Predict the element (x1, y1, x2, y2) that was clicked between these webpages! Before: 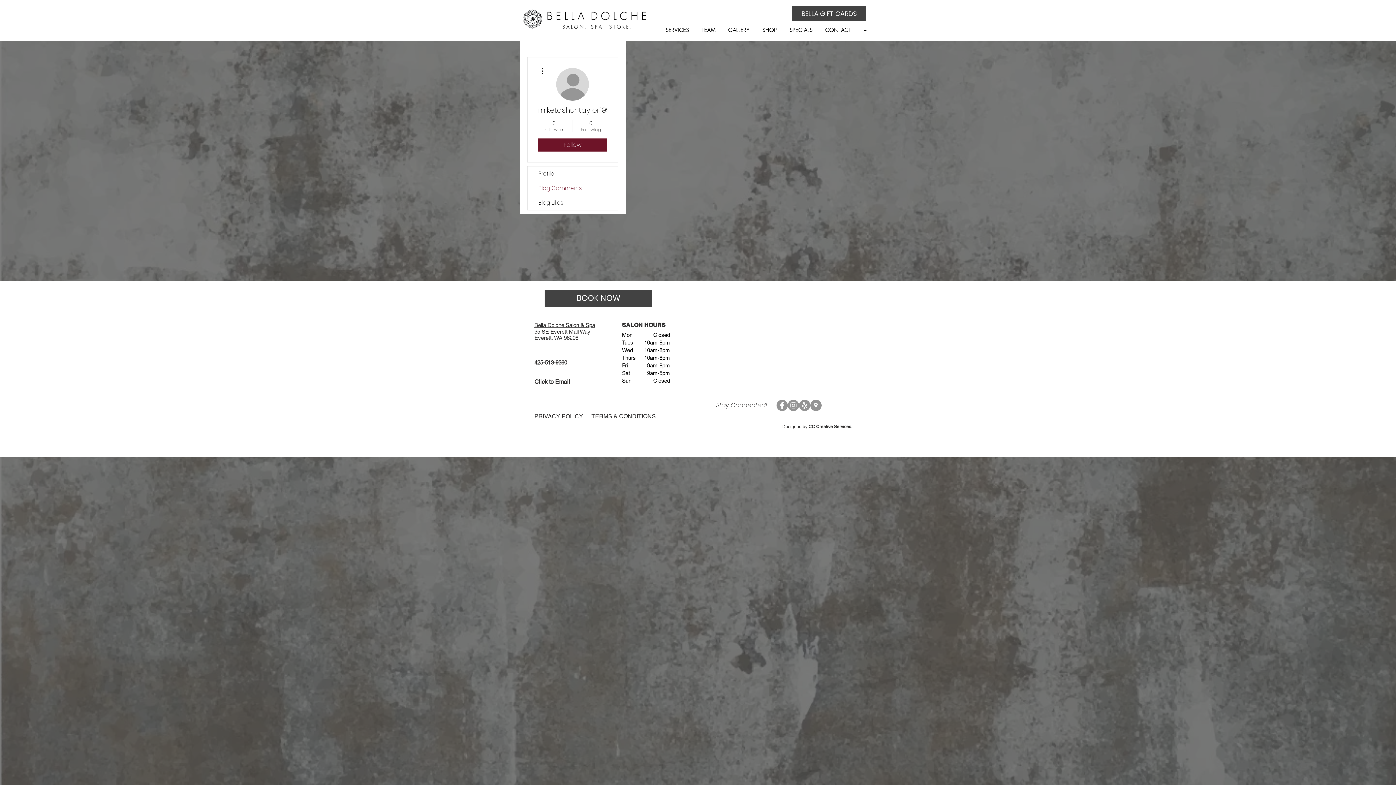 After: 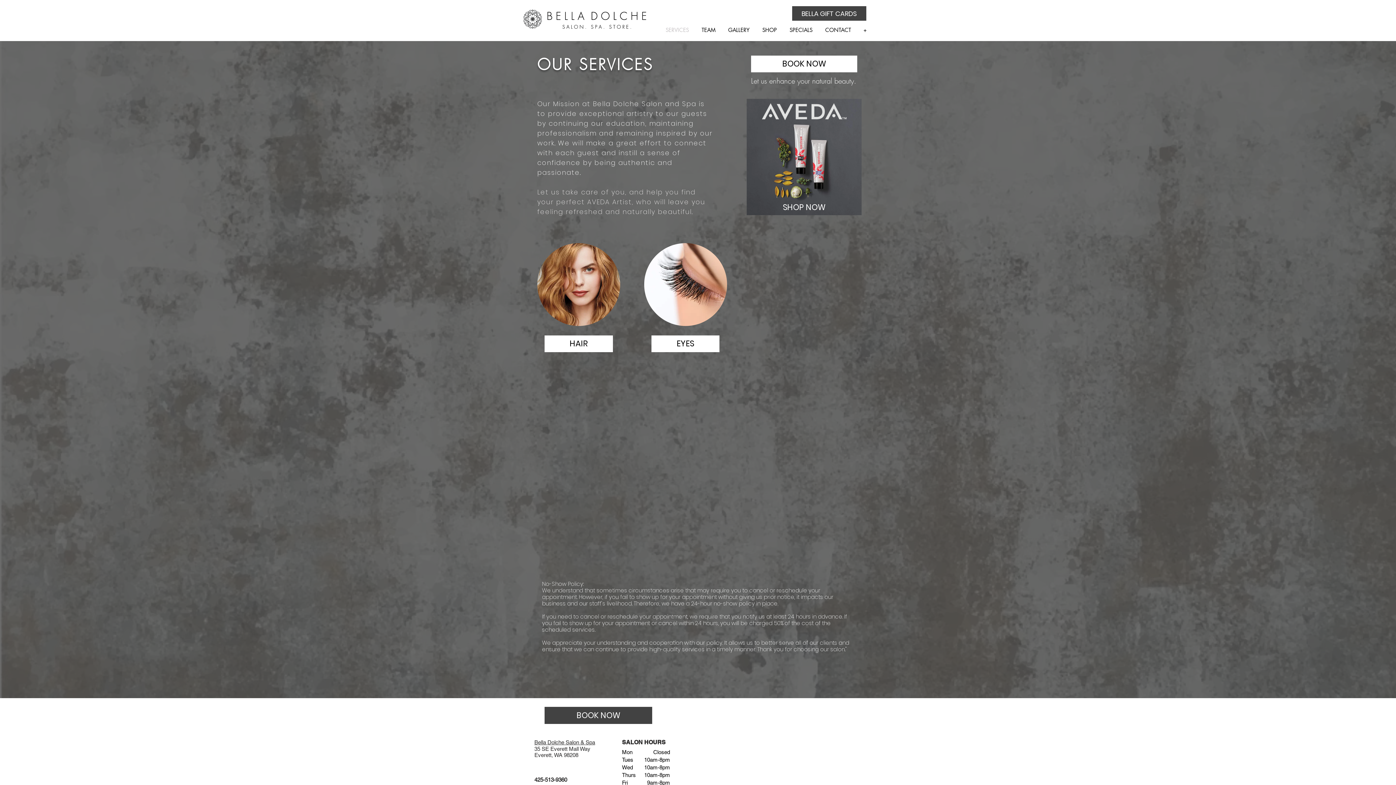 Action: label: SERVICES bbox: (658, 22, 694, 37)